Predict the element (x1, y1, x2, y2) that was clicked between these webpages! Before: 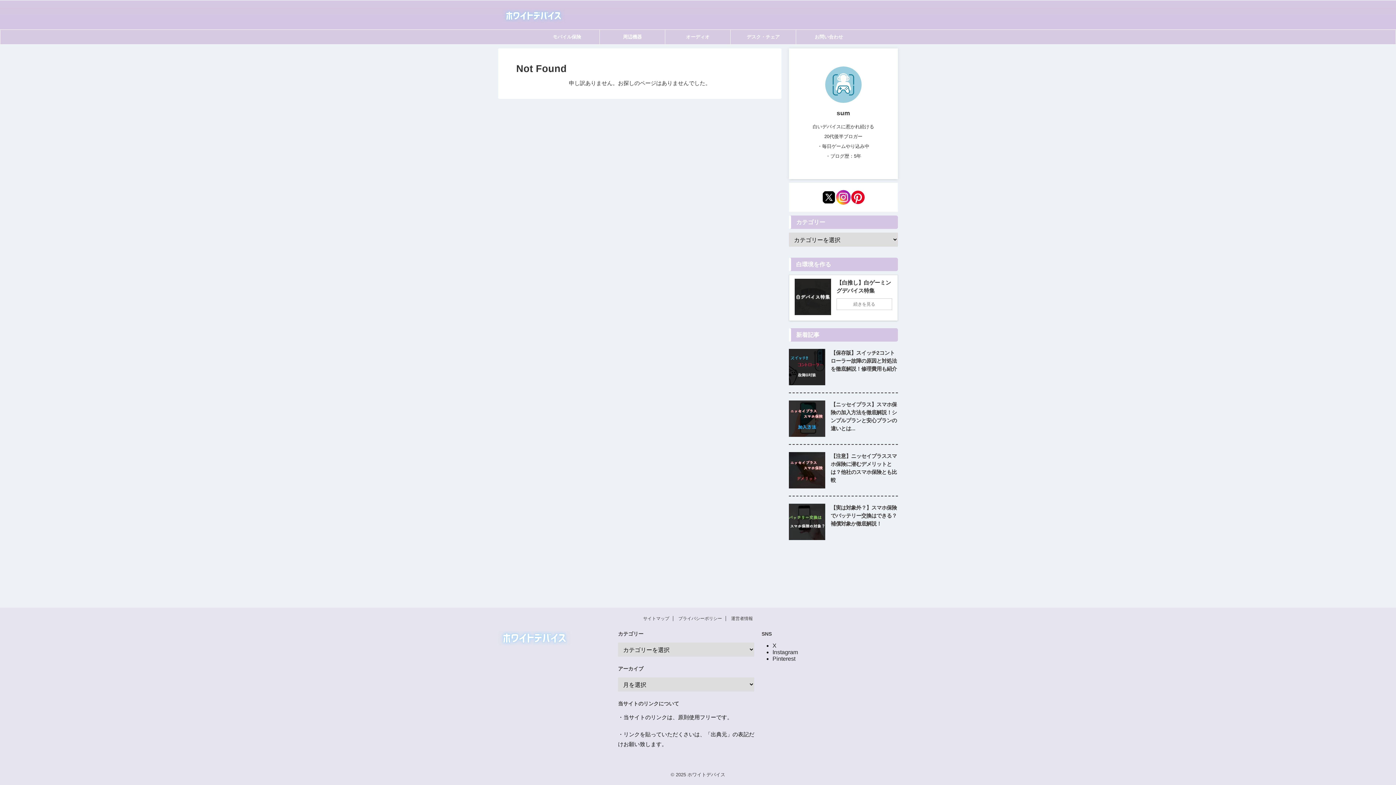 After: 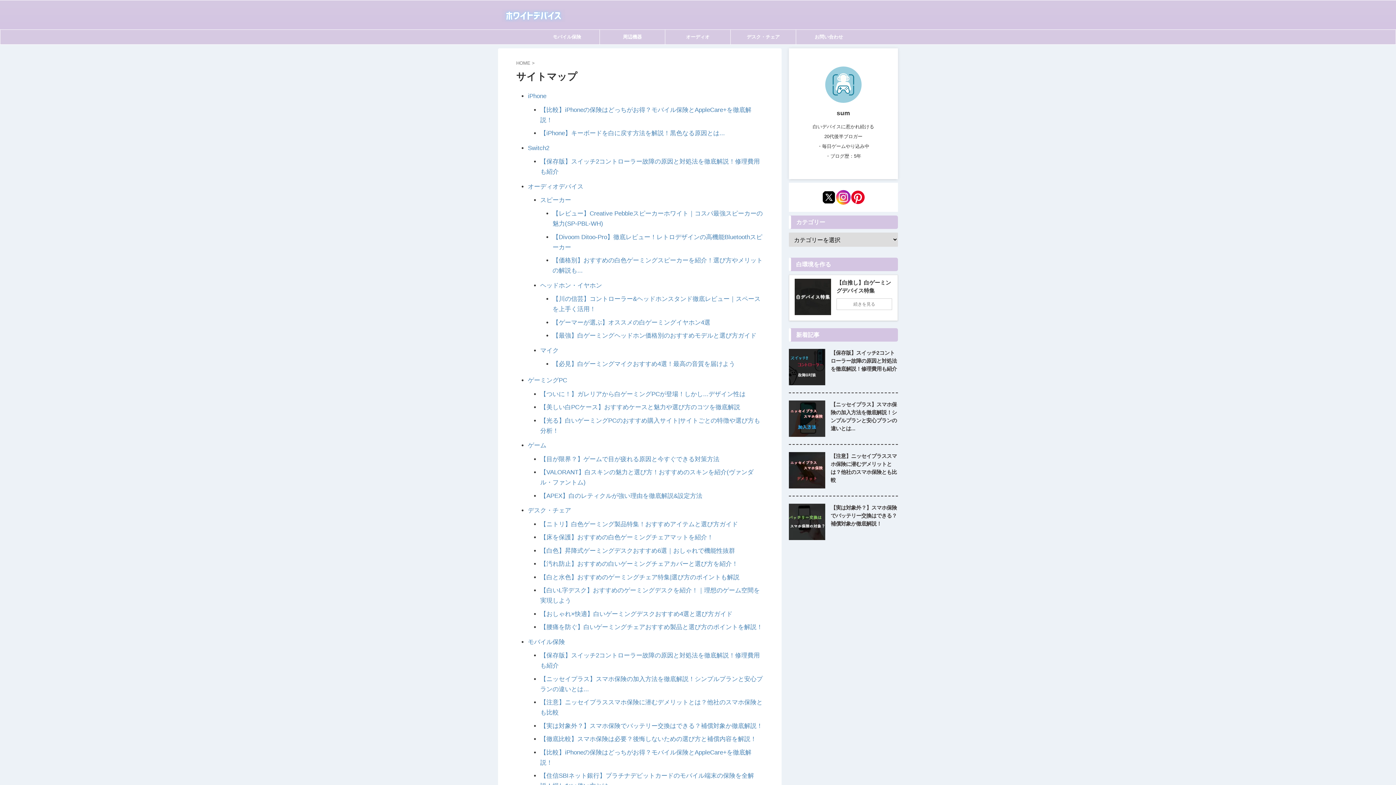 Action: bbox: (643, 616, 669, 621) label: サイトマップ